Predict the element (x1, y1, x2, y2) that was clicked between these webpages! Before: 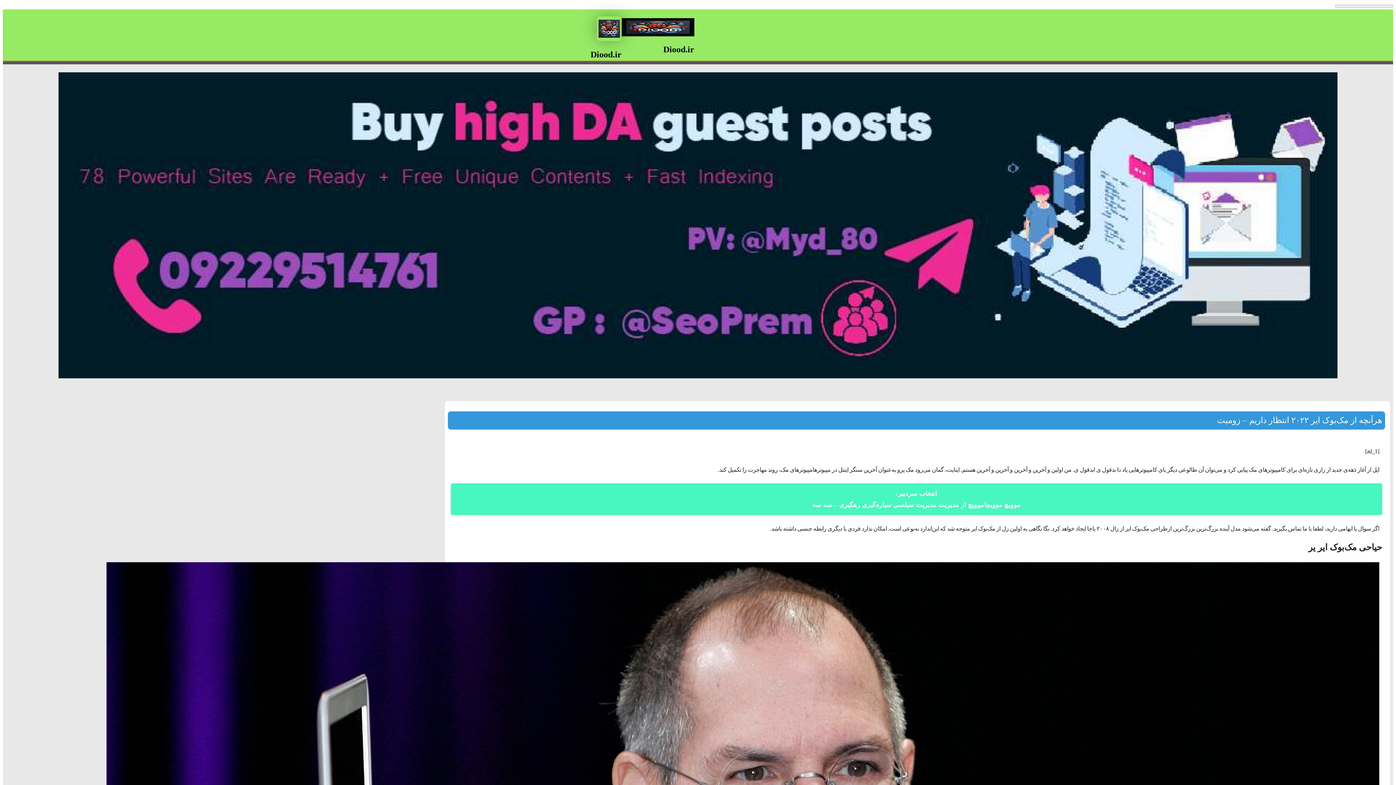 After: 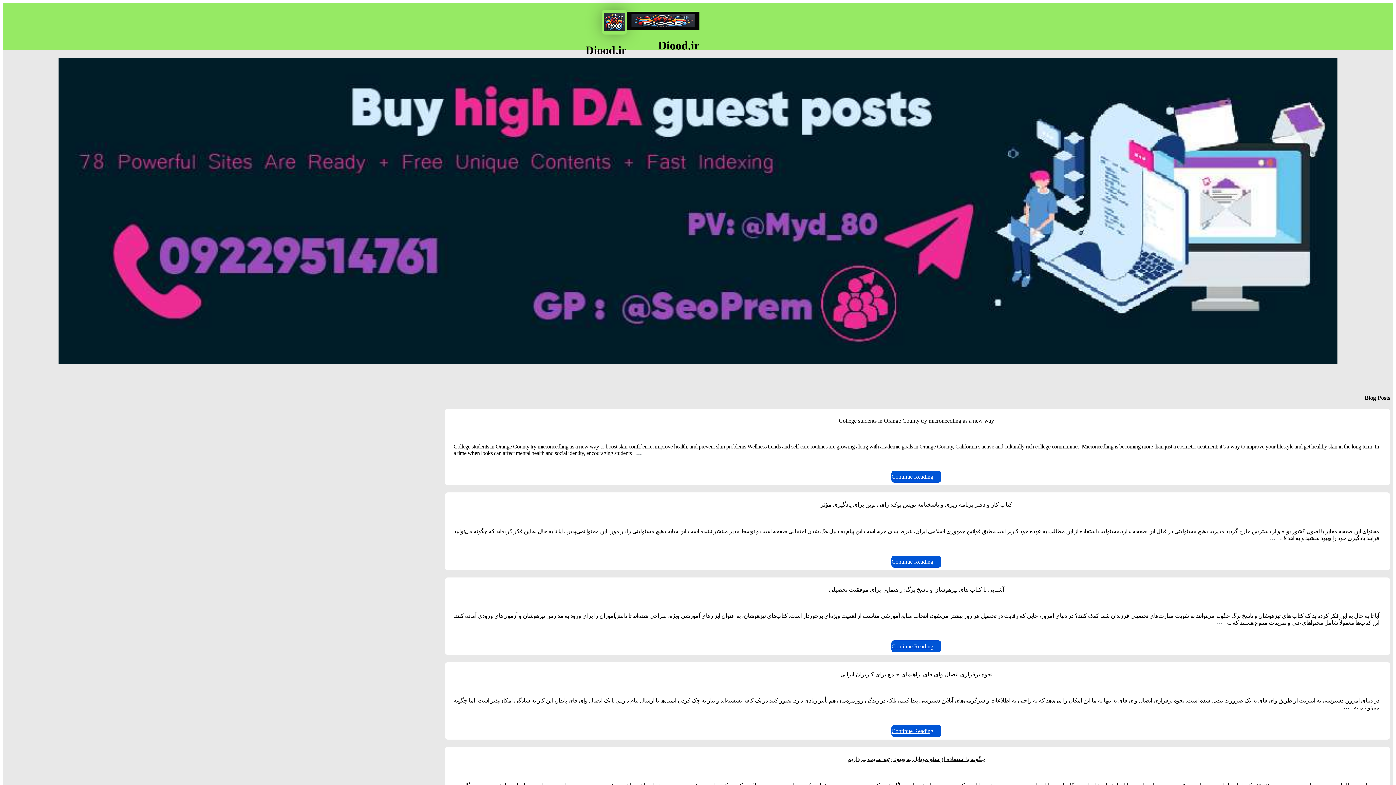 Action: bbox: (621, 31, 694, 37)